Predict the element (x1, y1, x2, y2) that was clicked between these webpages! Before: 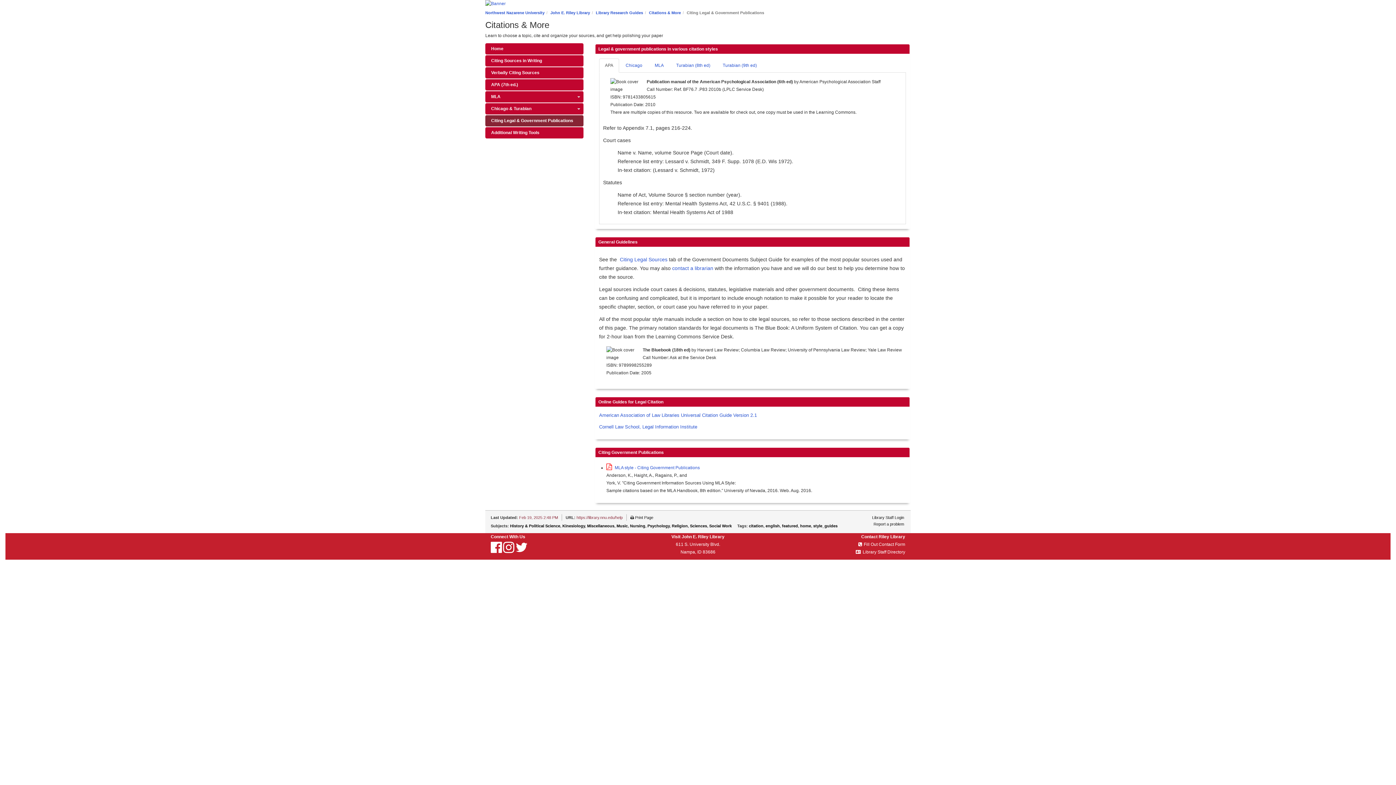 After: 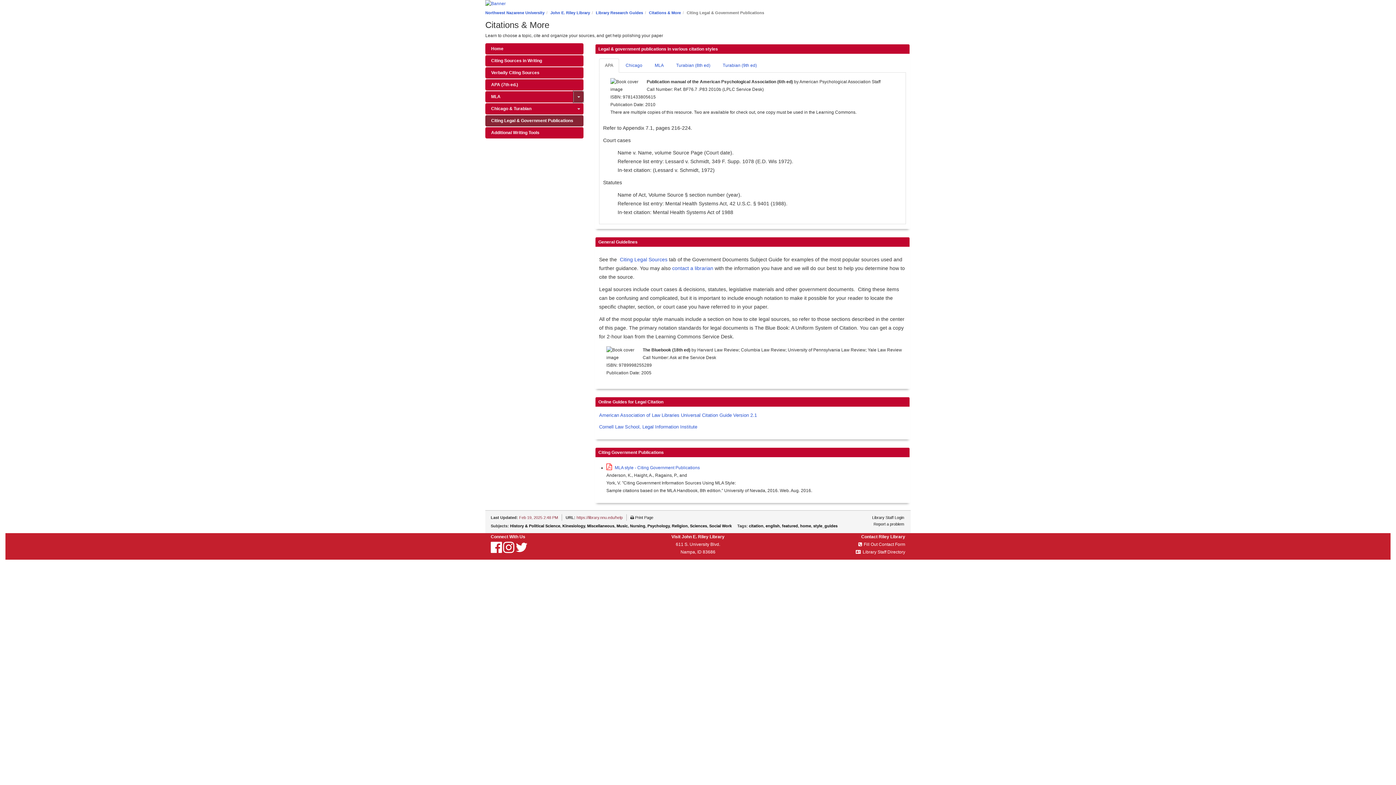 Action: bbox: (573, 91, 583, 102) label: Toggle Dropdown